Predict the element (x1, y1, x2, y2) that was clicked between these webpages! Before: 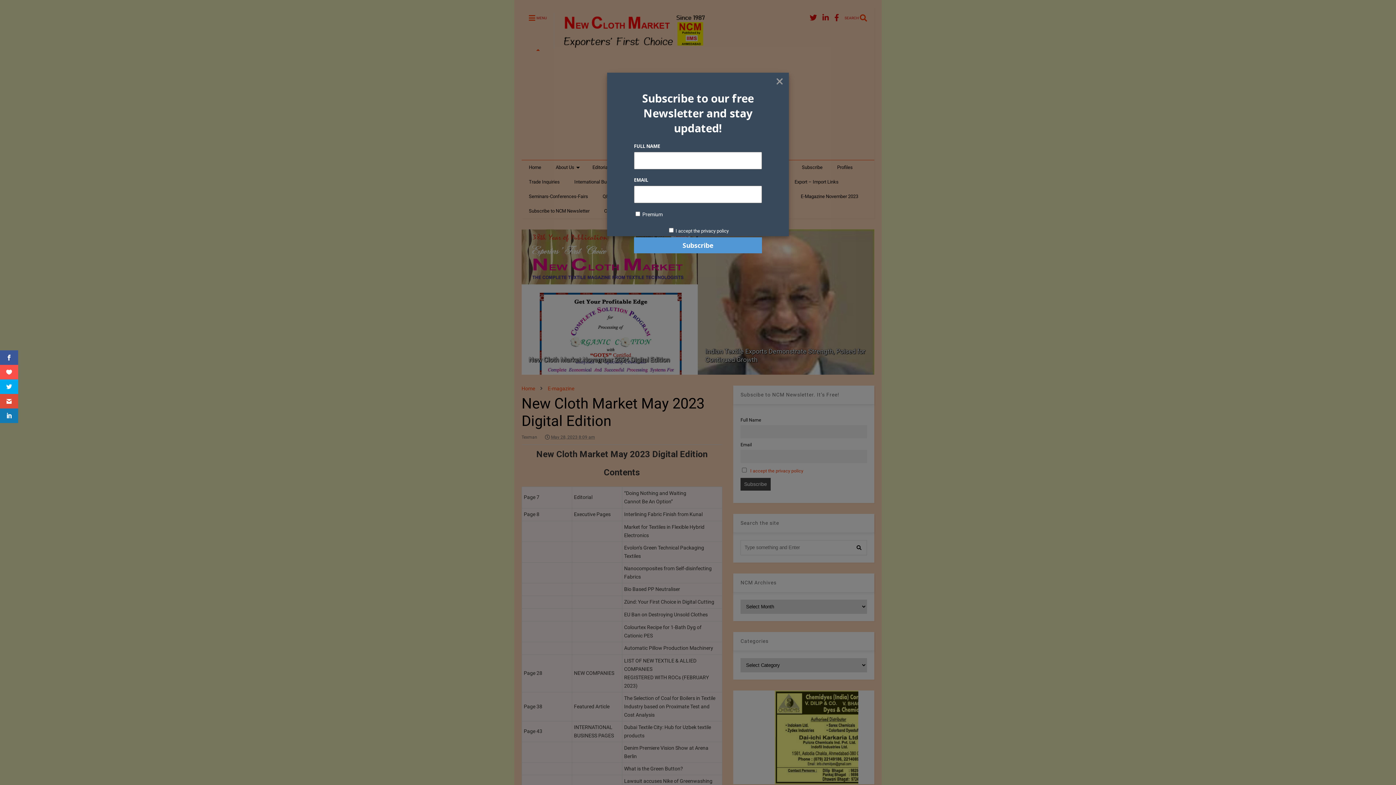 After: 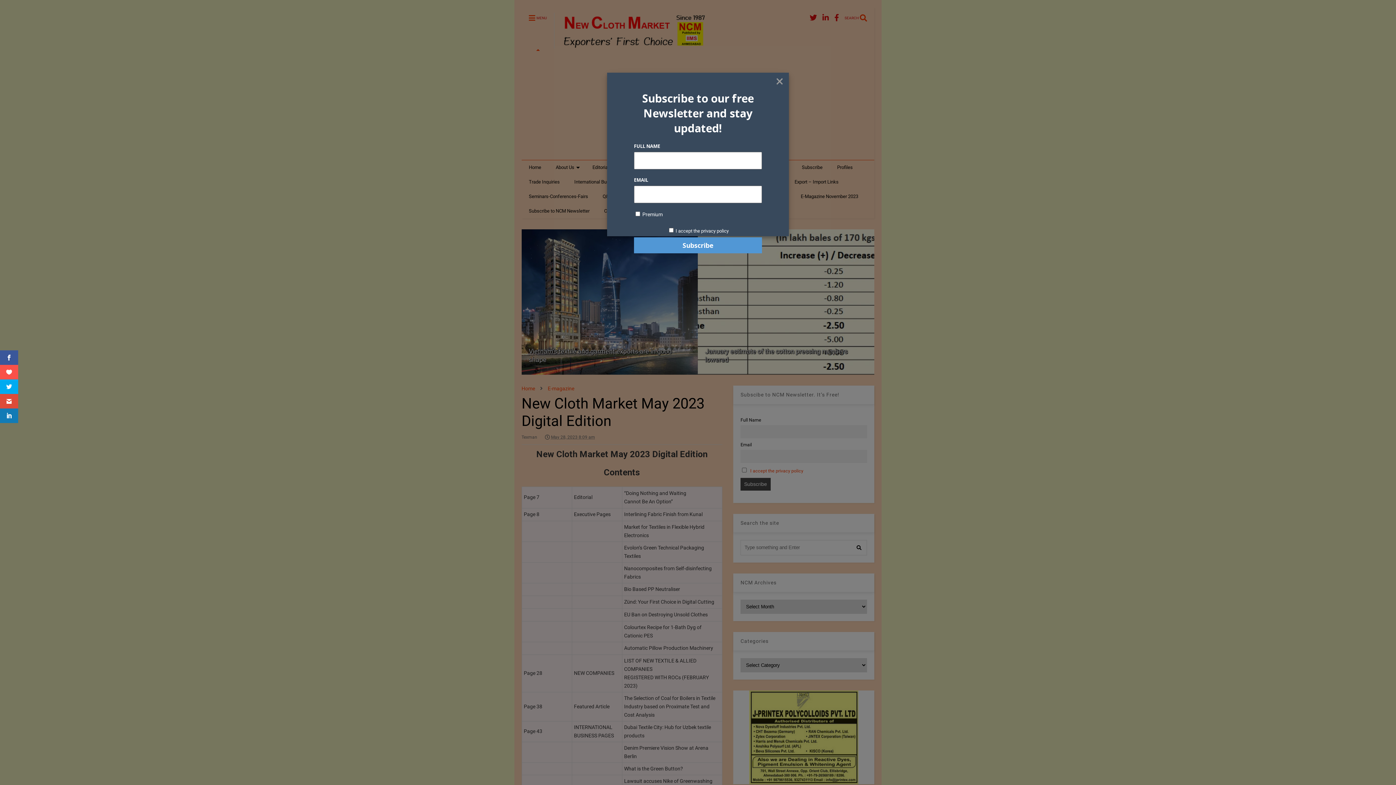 Action: bbox: (675, 228, 728, 233) label: I accept the privacy policy